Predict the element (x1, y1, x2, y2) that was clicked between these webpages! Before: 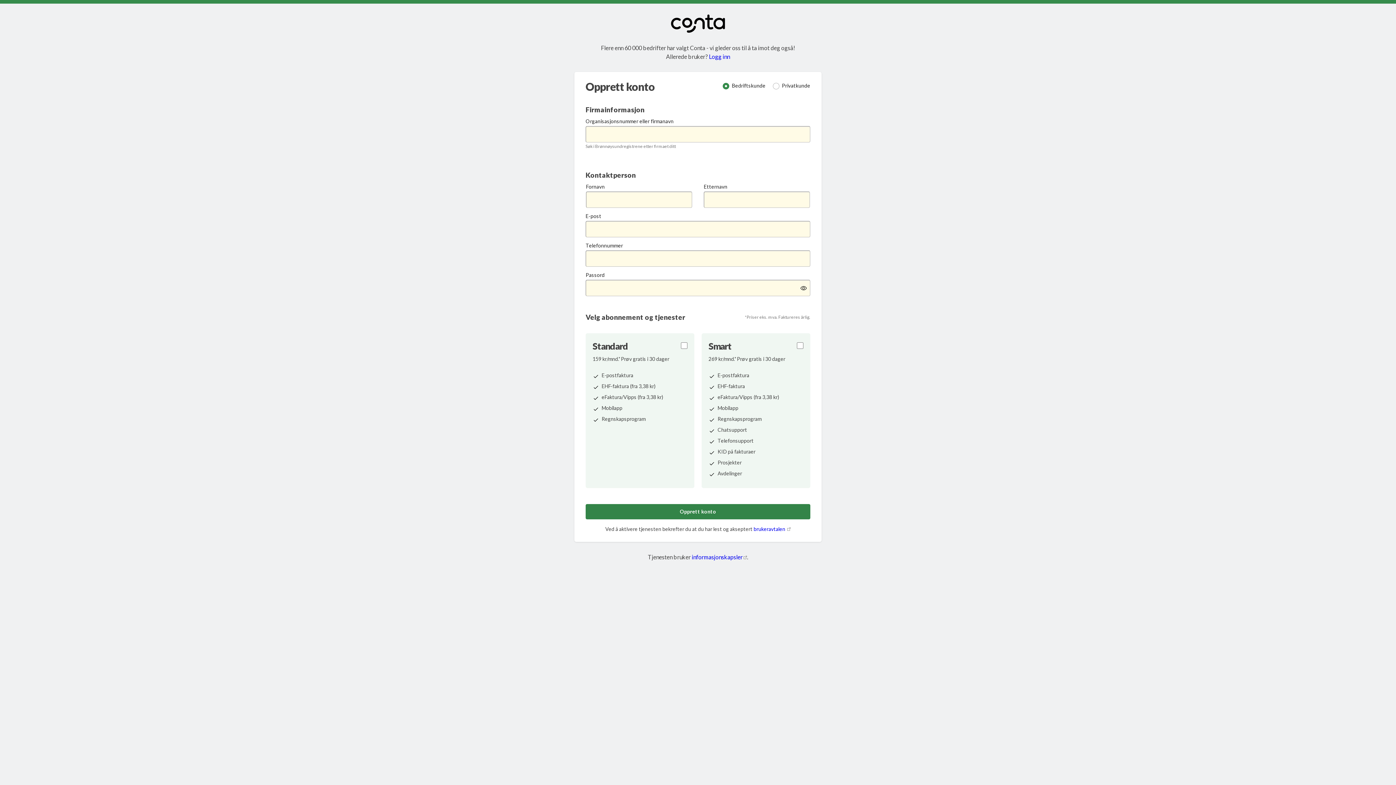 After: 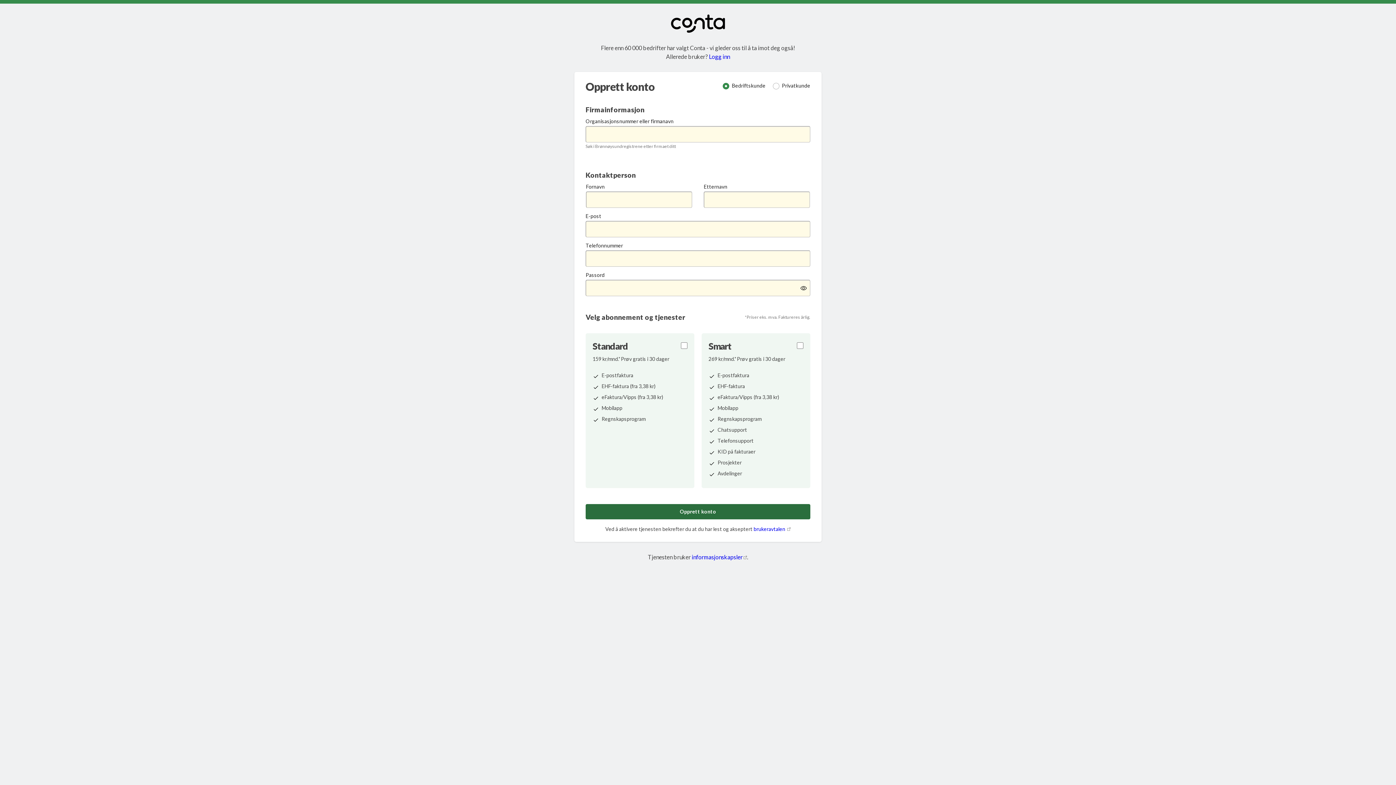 Action: bbox: (585, 504, 810, 519) label: Opprett konto